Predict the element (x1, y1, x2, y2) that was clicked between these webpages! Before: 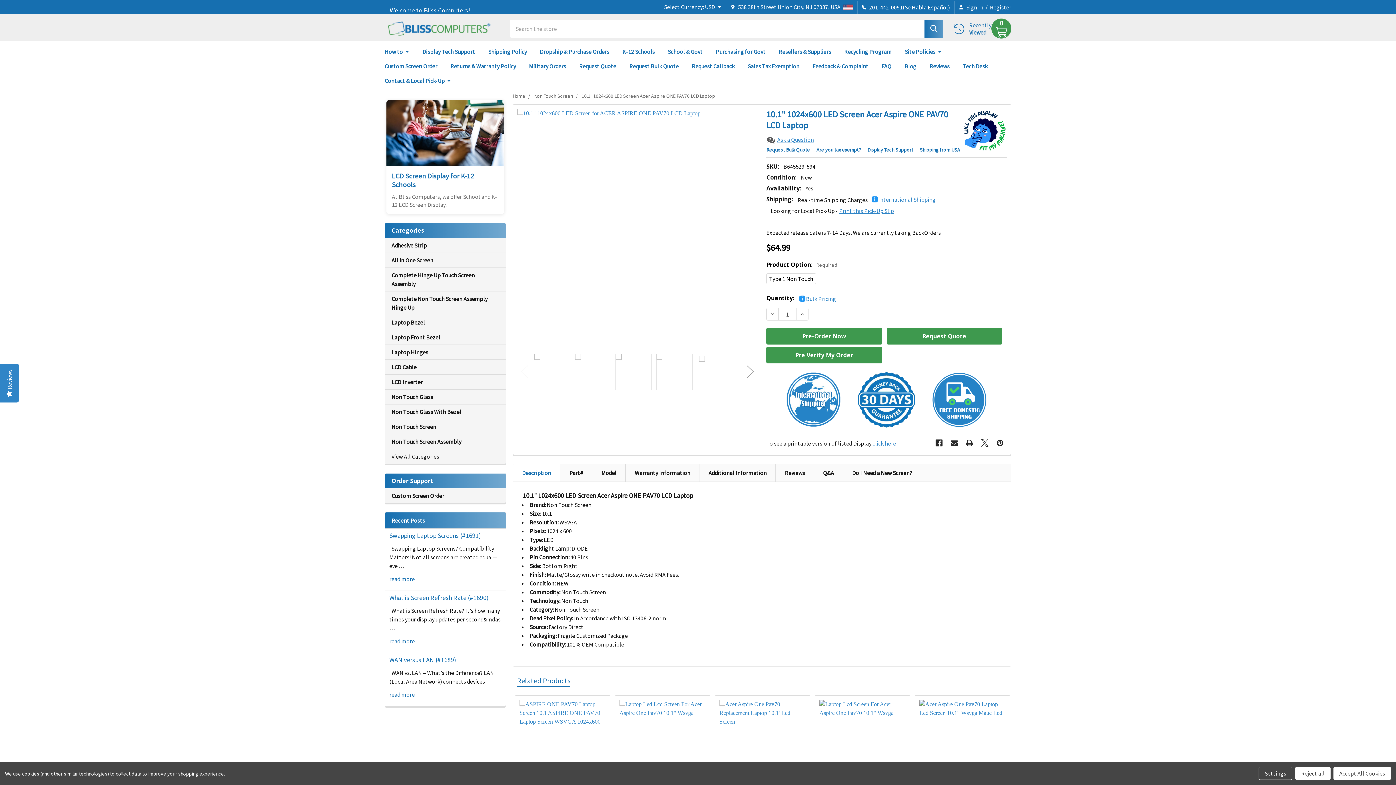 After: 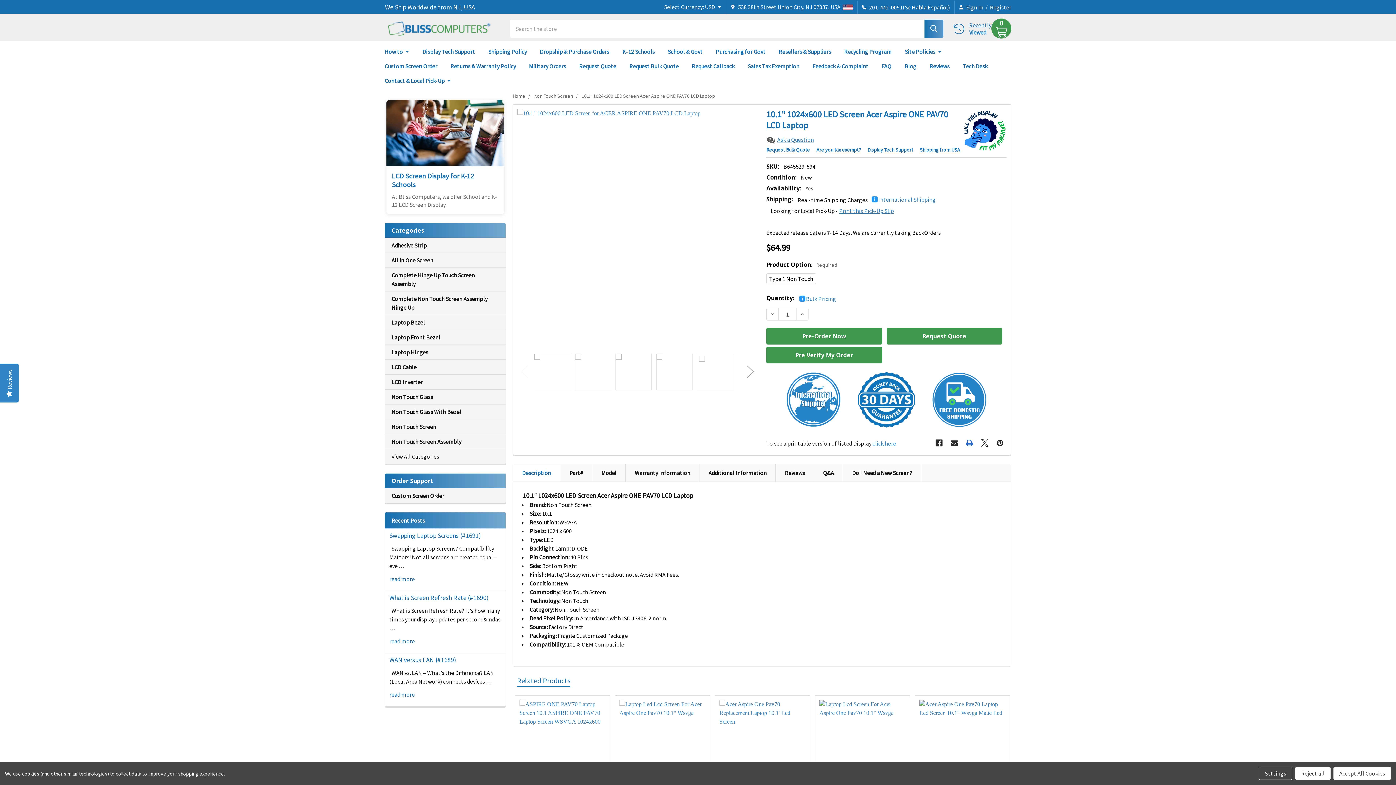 Action: bbox: (963, 436, 976, 449) label: Print 